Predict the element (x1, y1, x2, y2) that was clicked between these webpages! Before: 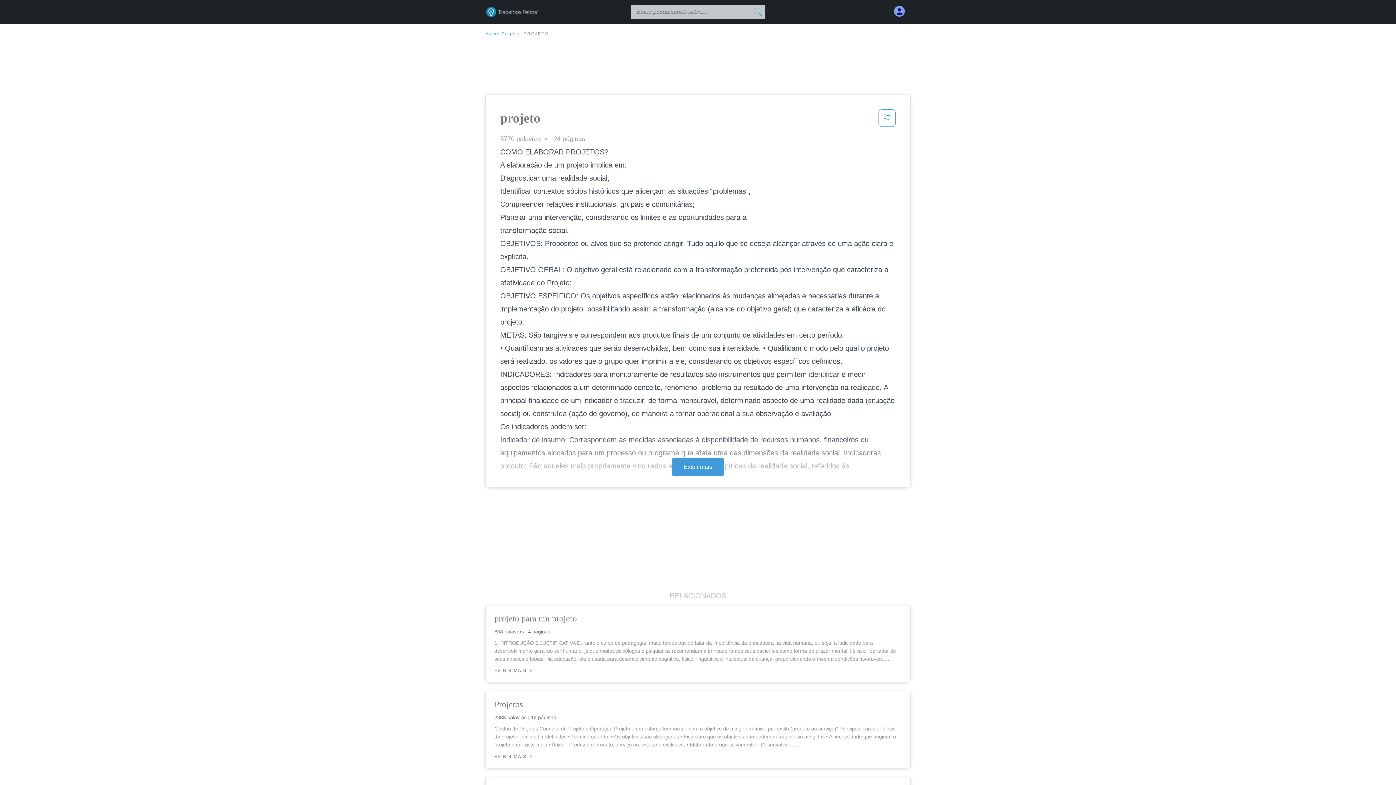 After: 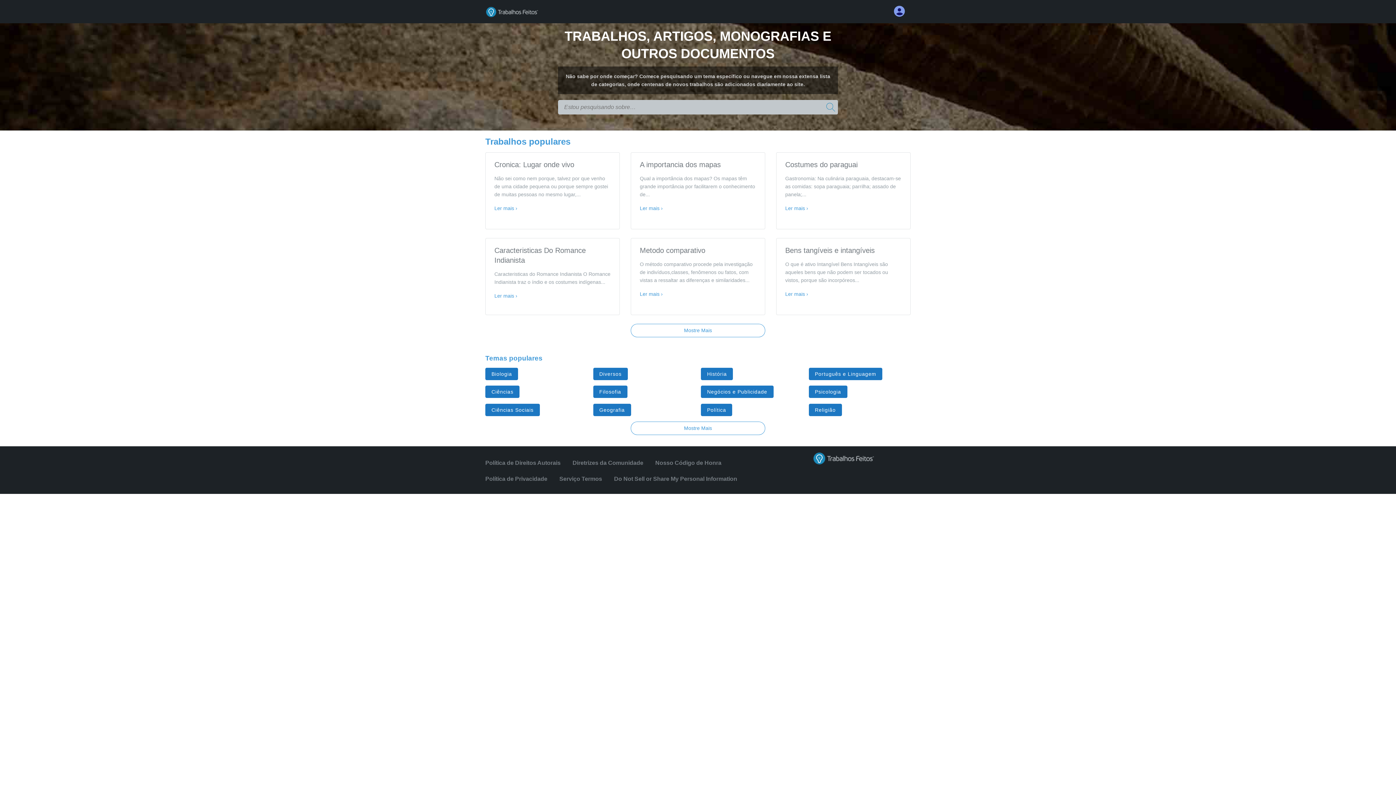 Action: bbox: (485, 4, 620, 19)